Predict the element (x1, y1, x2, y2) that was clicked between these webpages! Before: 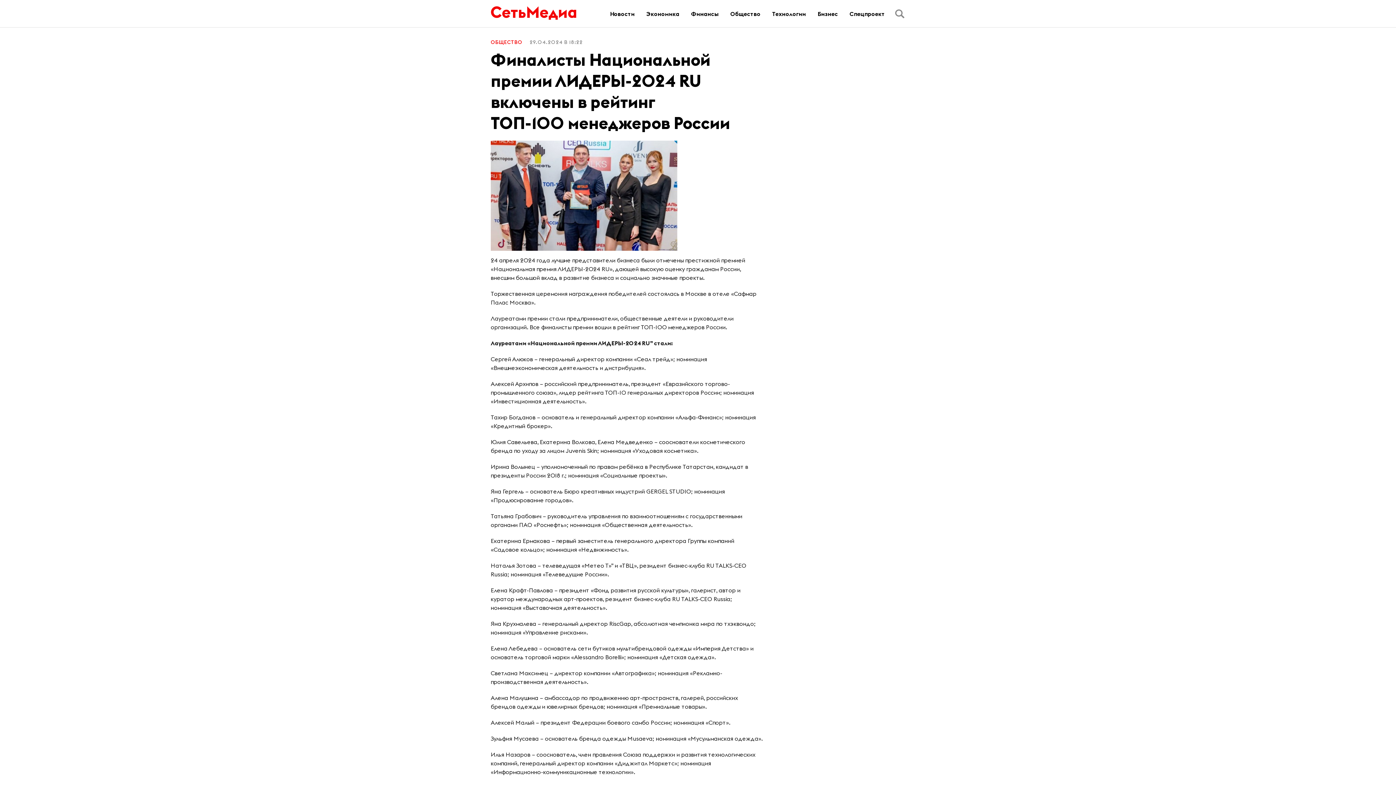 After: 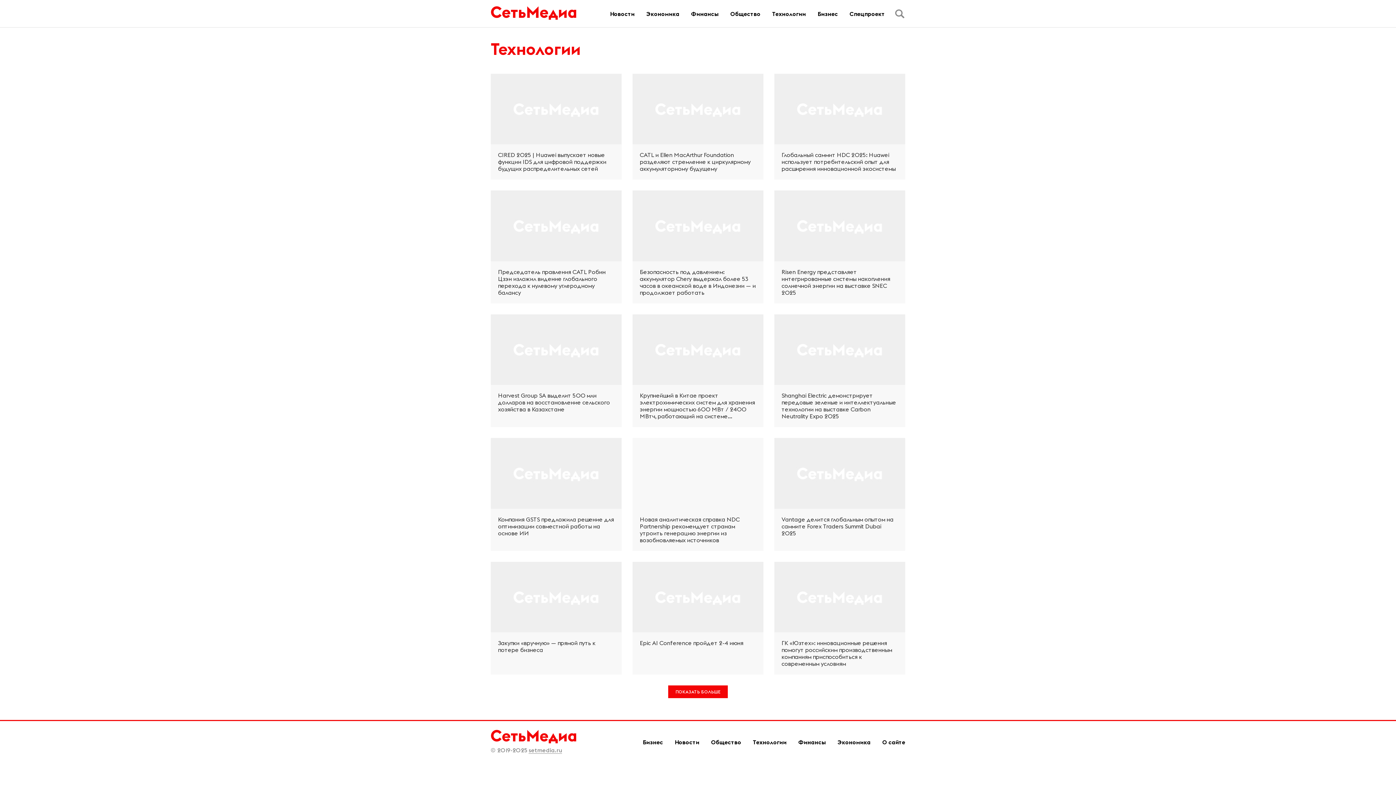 Action: bbox: (766, 0, 812, 27) label: Технологии